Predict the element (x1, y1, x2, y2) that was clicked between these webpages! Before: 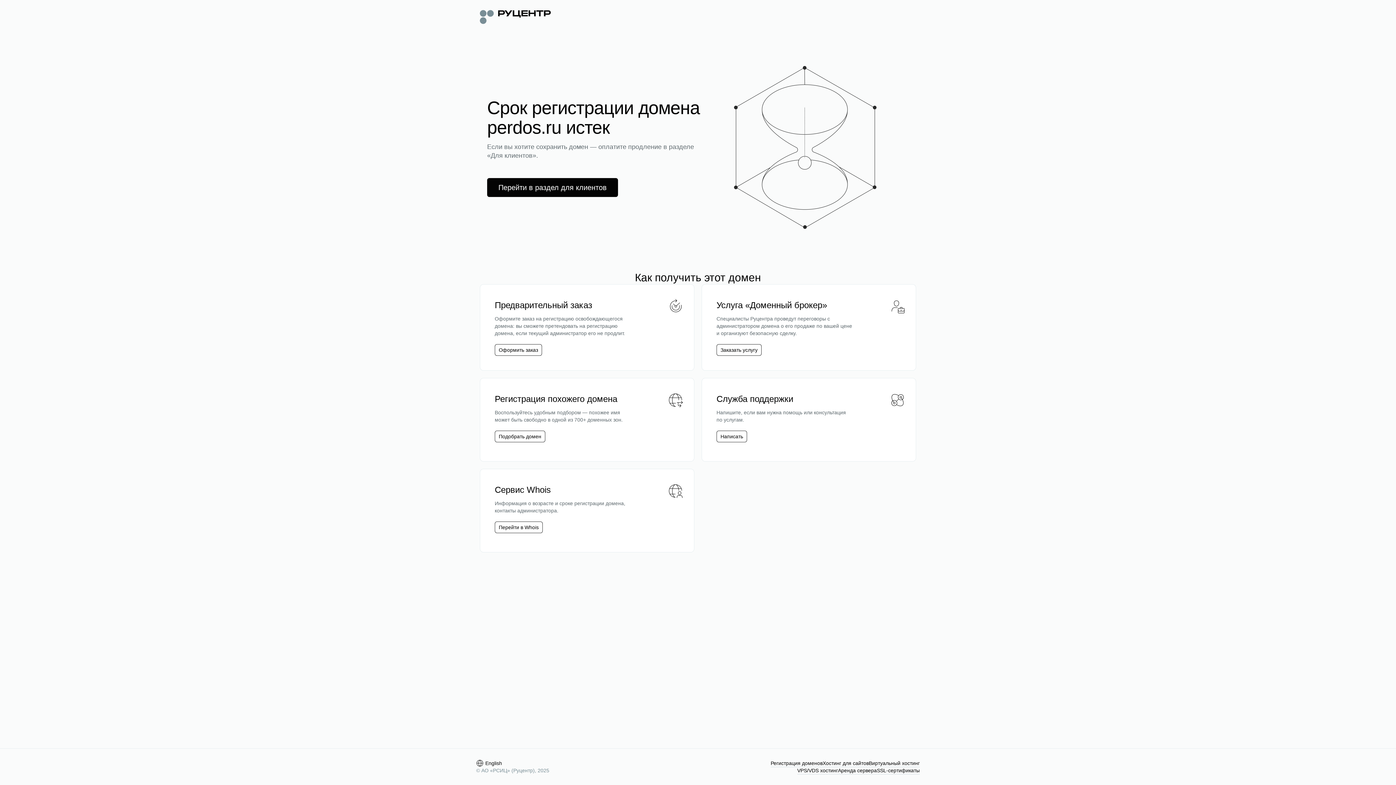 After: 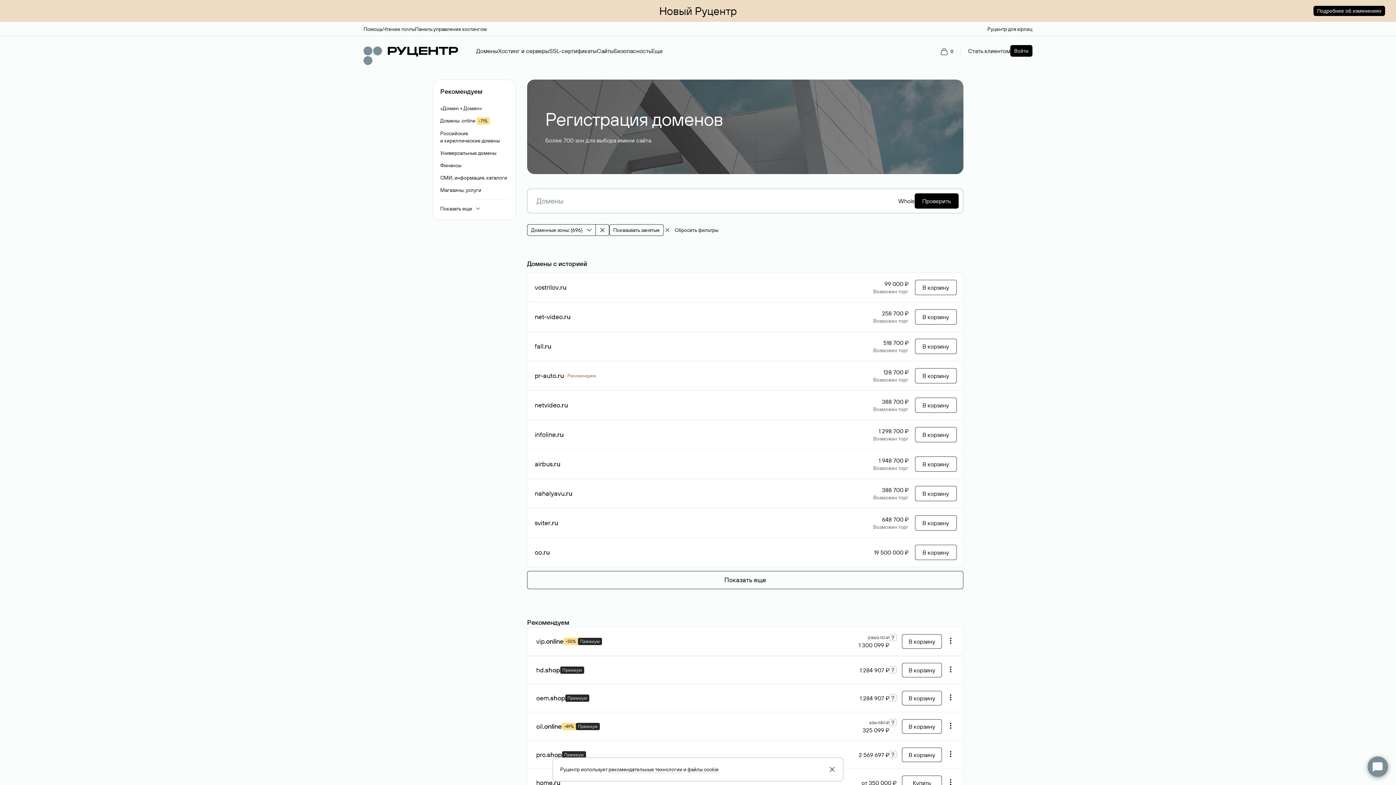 Action: bbox: (498, 433, 541, 440) label: Подобрать домен